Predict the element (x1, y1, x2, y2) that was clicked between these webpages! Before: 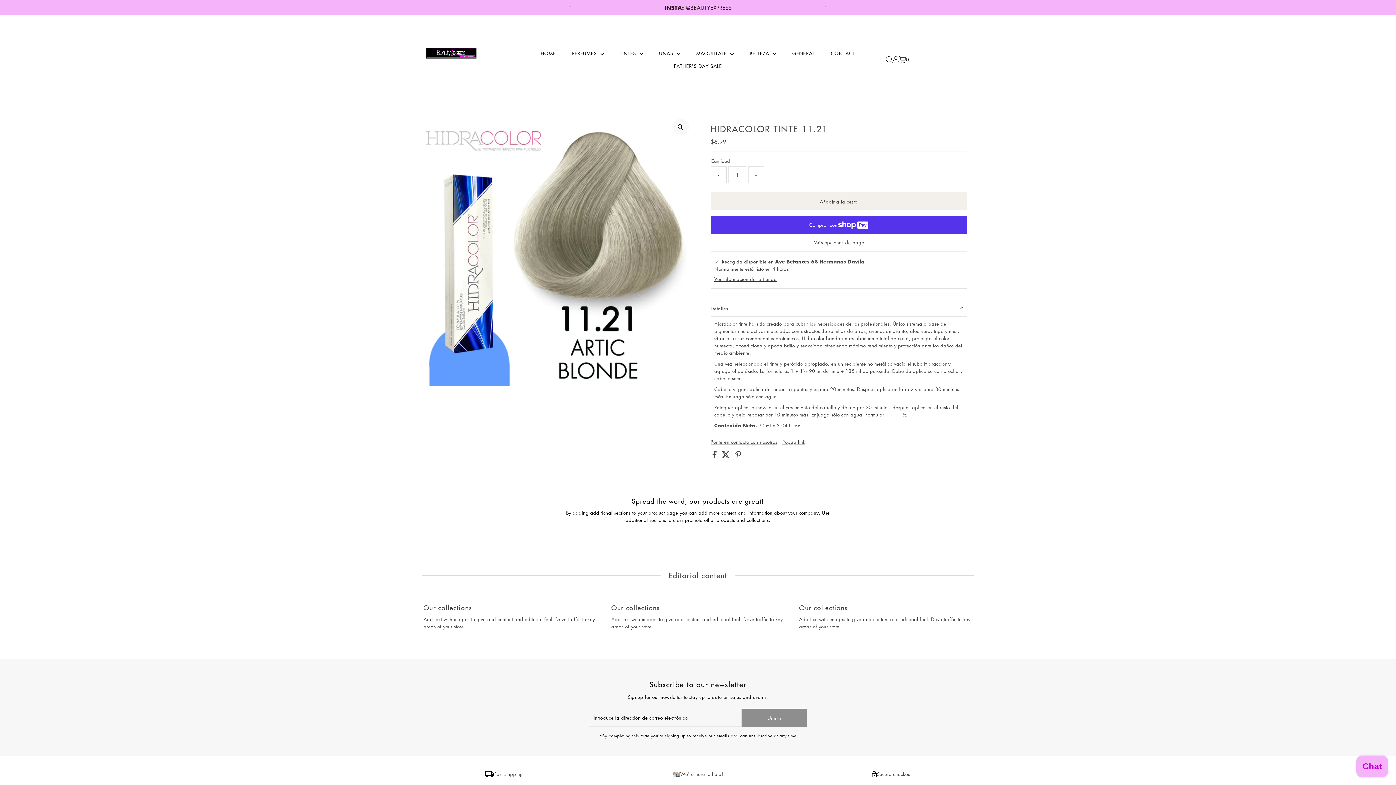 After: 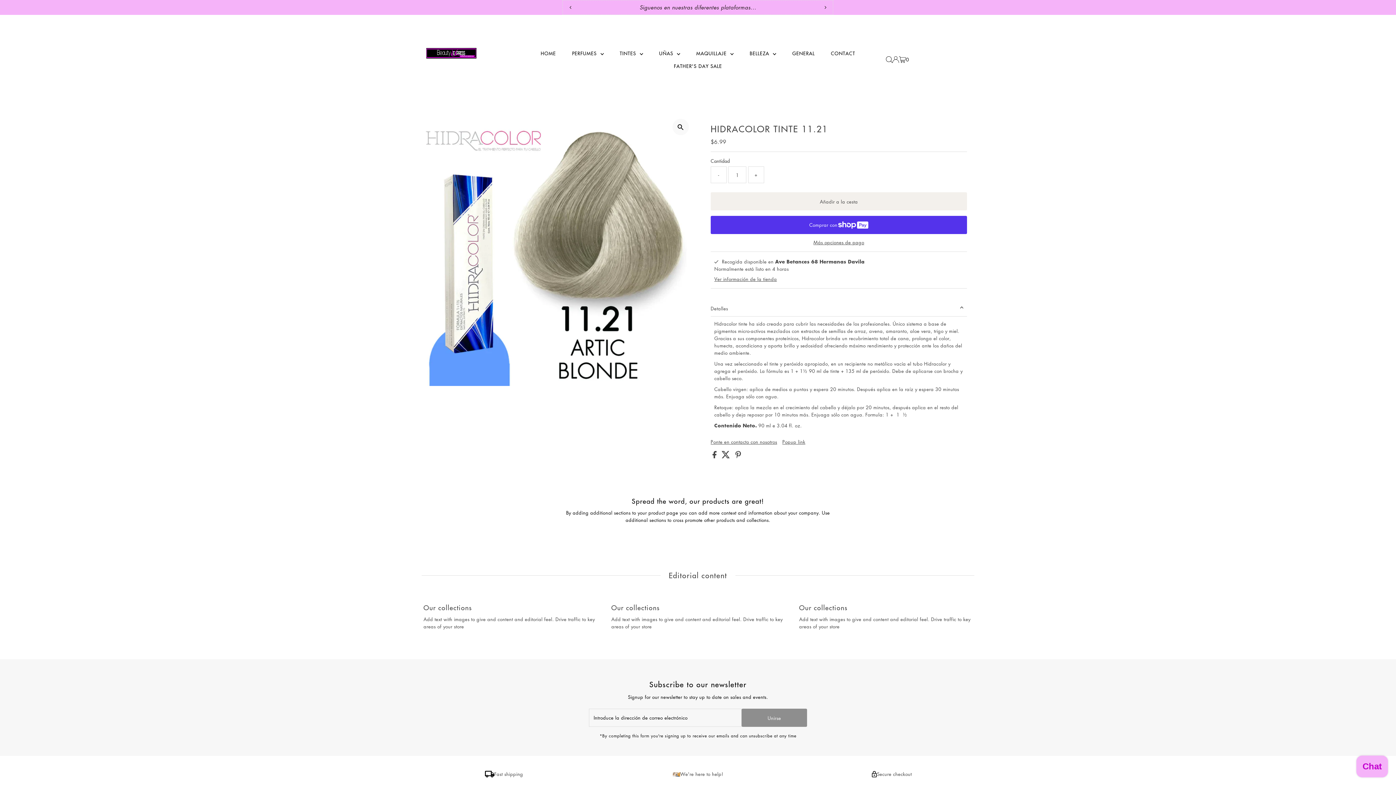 Action: bbox: (562, 0, 579, 15) label: Previous